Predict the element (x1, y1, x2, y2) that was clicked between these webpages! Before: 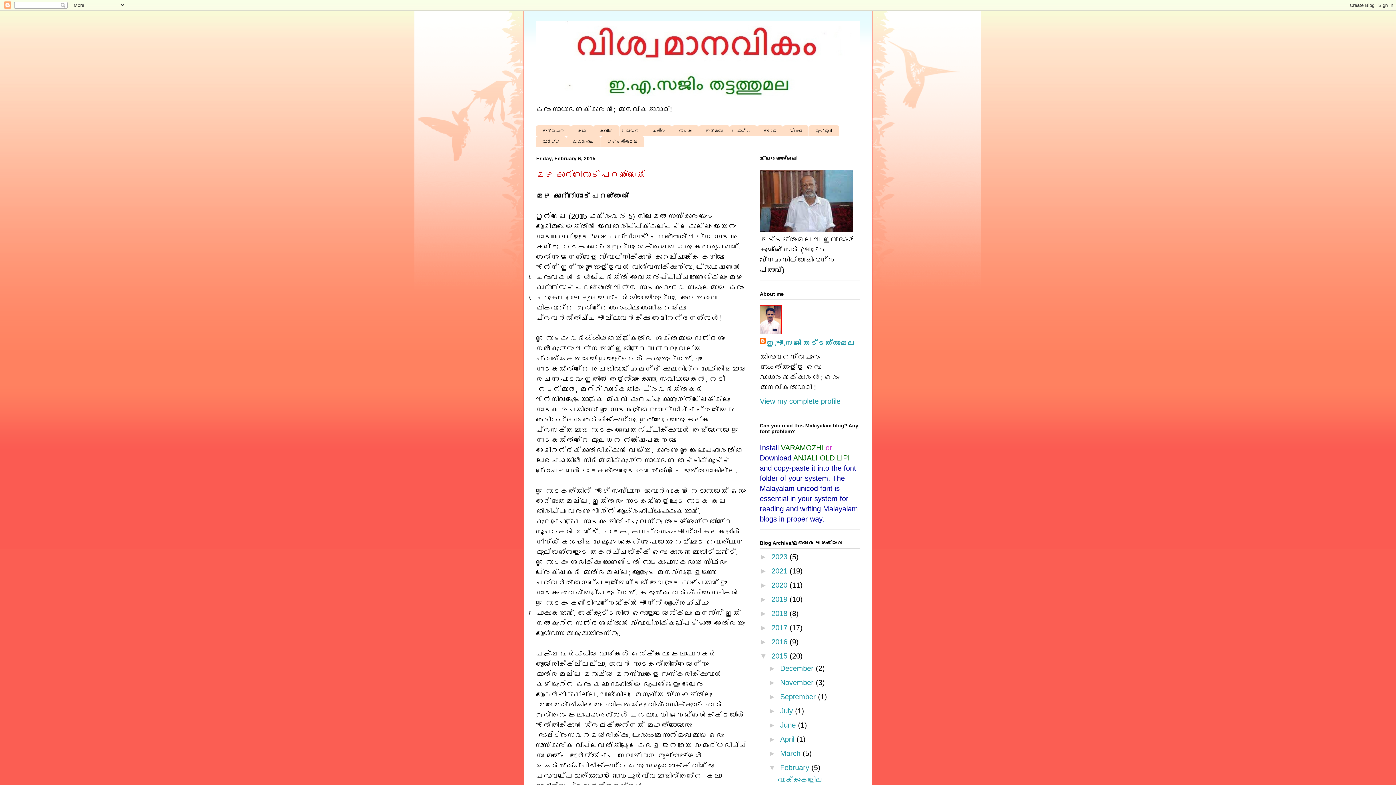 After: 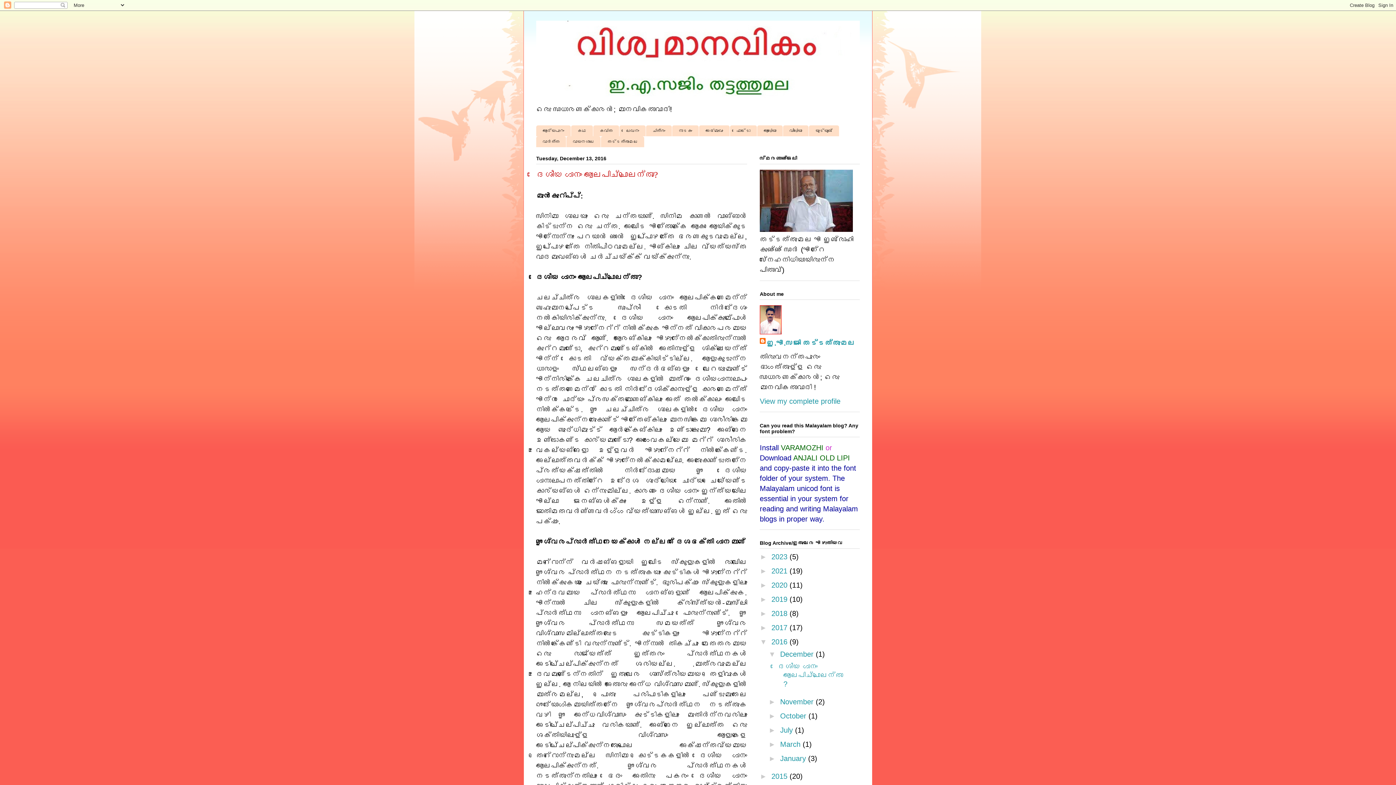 Action: bbox: (771, 638, 789, 646) label: 2016 